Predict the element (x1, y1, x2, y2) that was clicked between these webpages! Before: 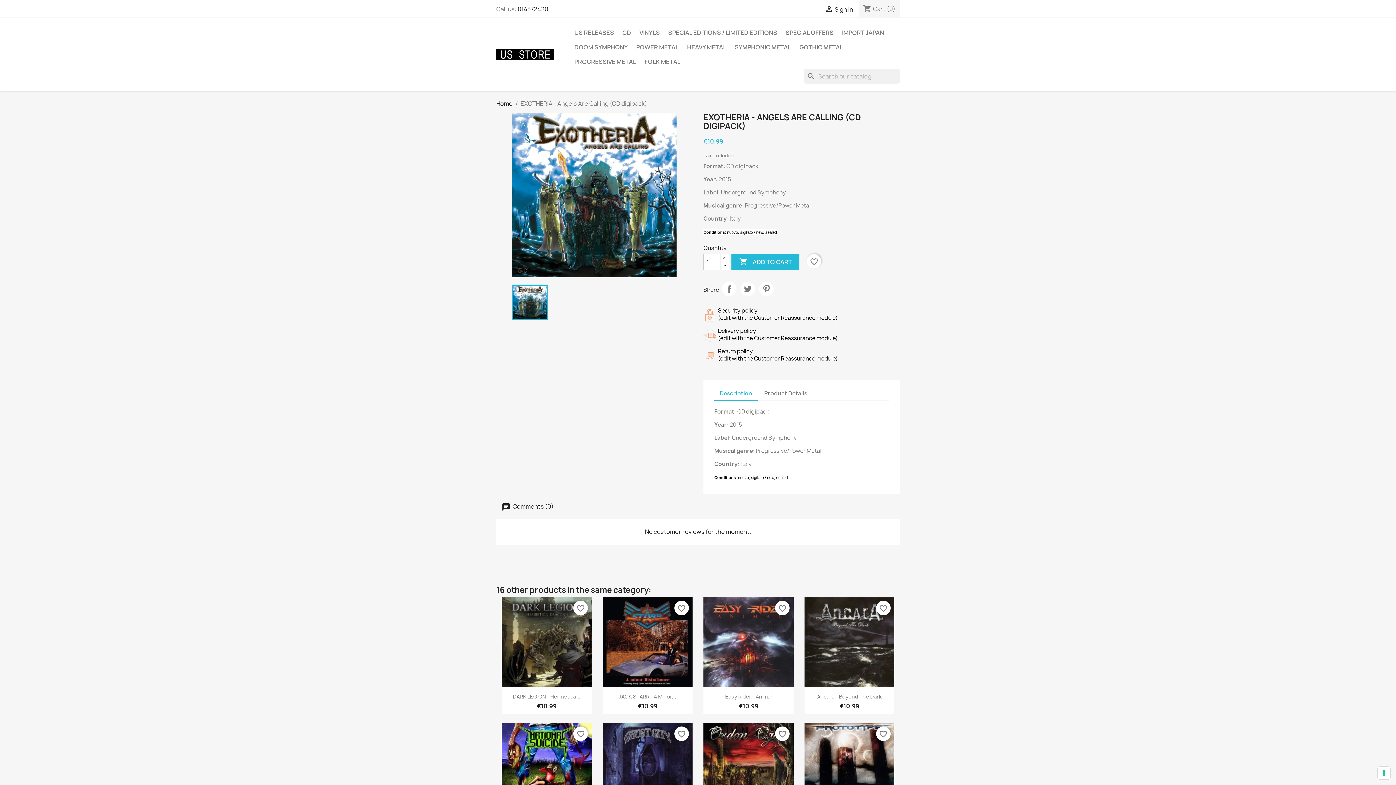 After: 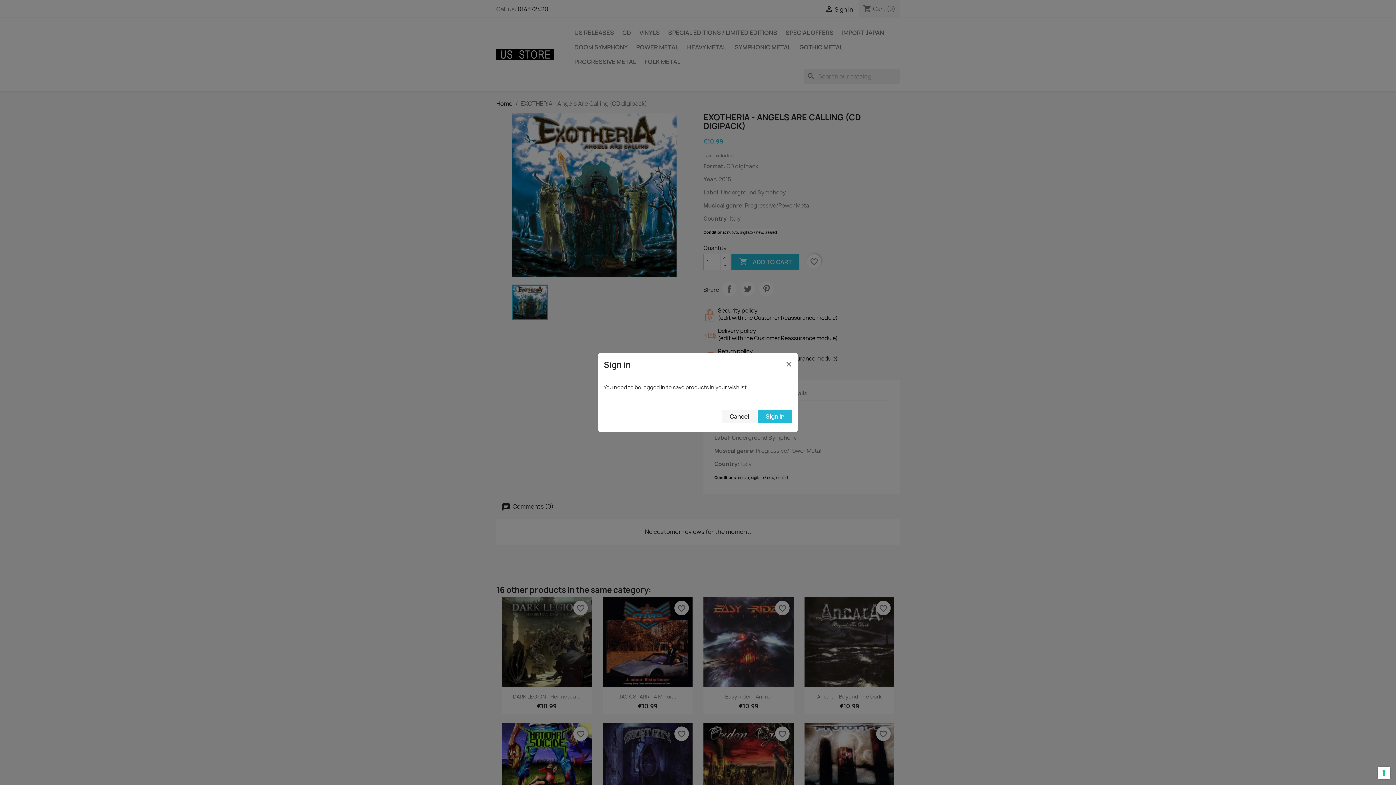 Action: bbox: (674, 601, 689, 615) label: favorite_border